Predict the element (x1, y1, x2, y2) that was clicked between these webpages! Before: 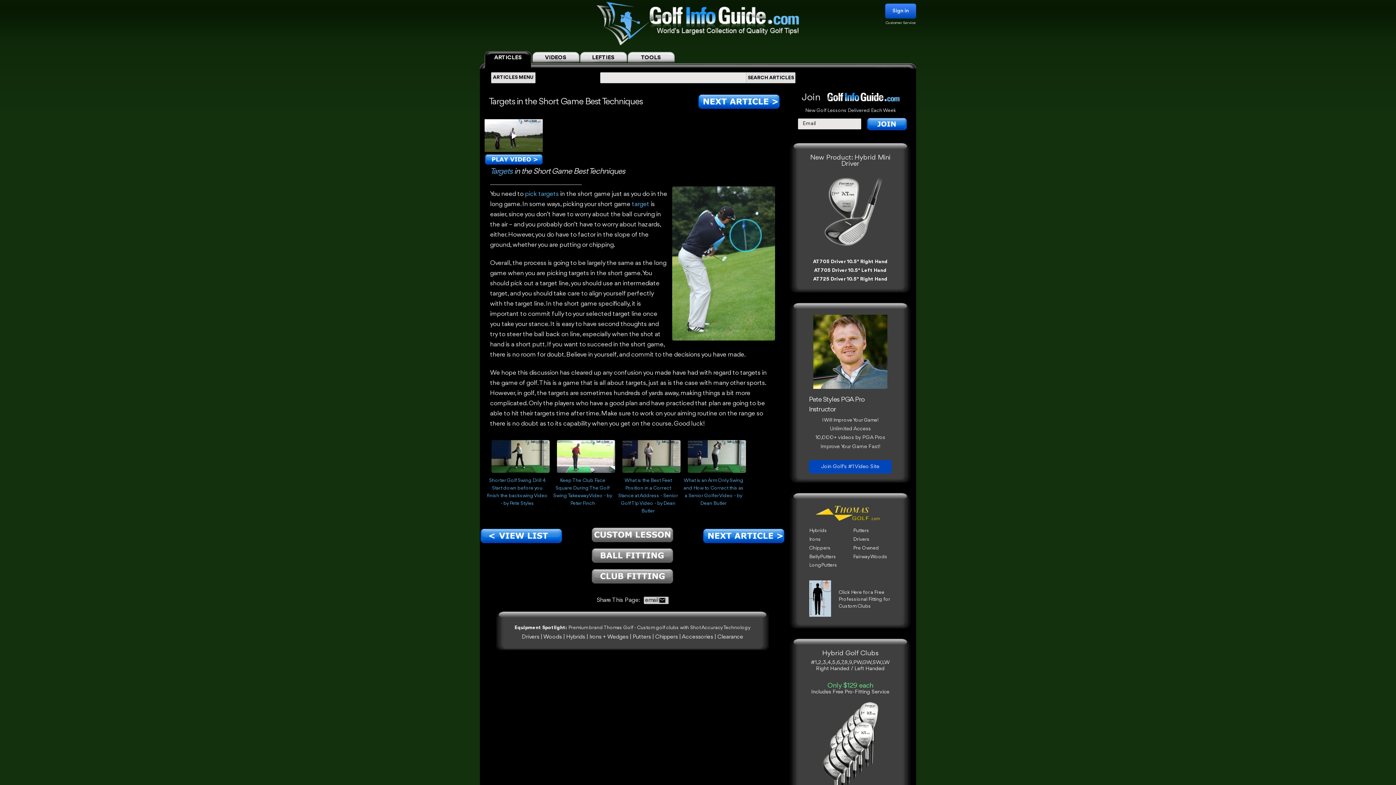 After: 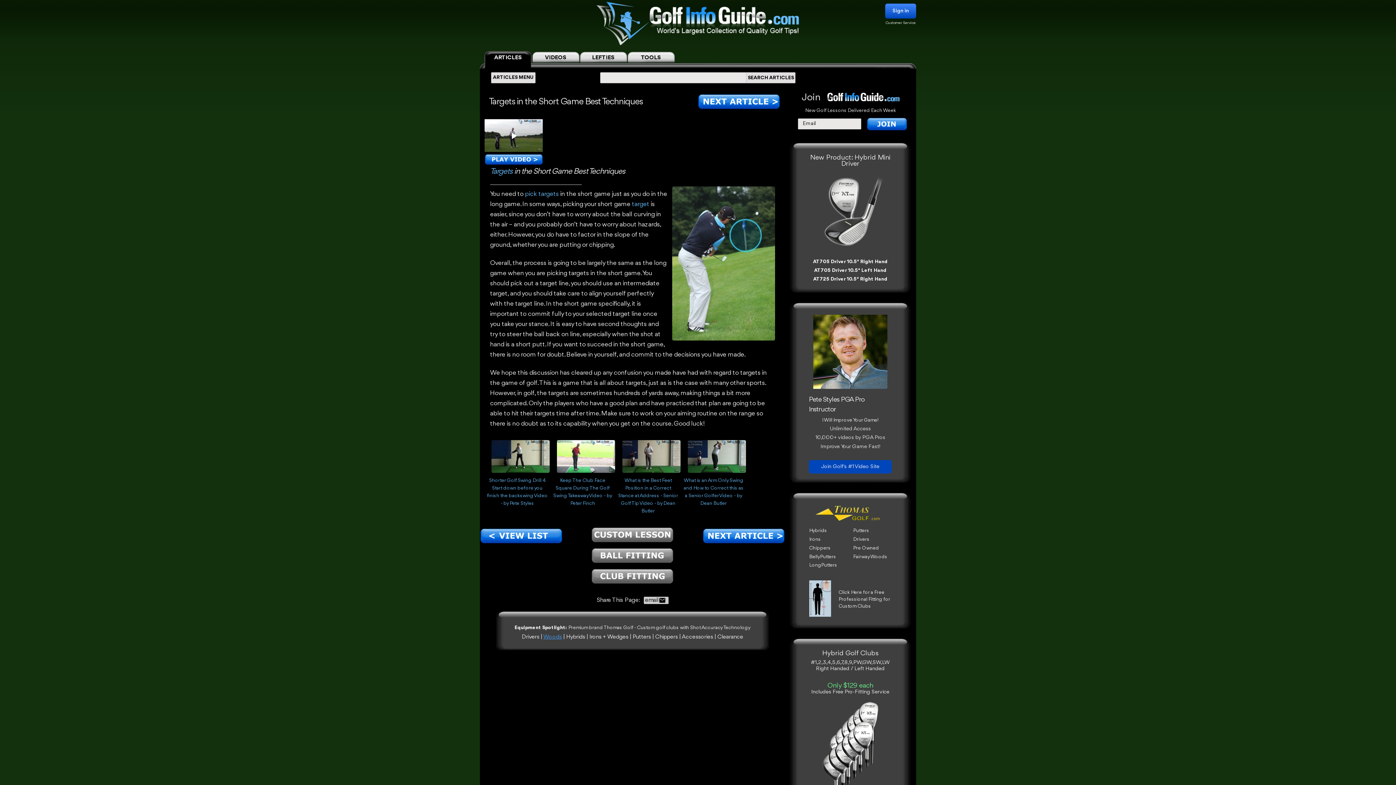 Action: bbox: (543, 634, 562, 640) label: Woods